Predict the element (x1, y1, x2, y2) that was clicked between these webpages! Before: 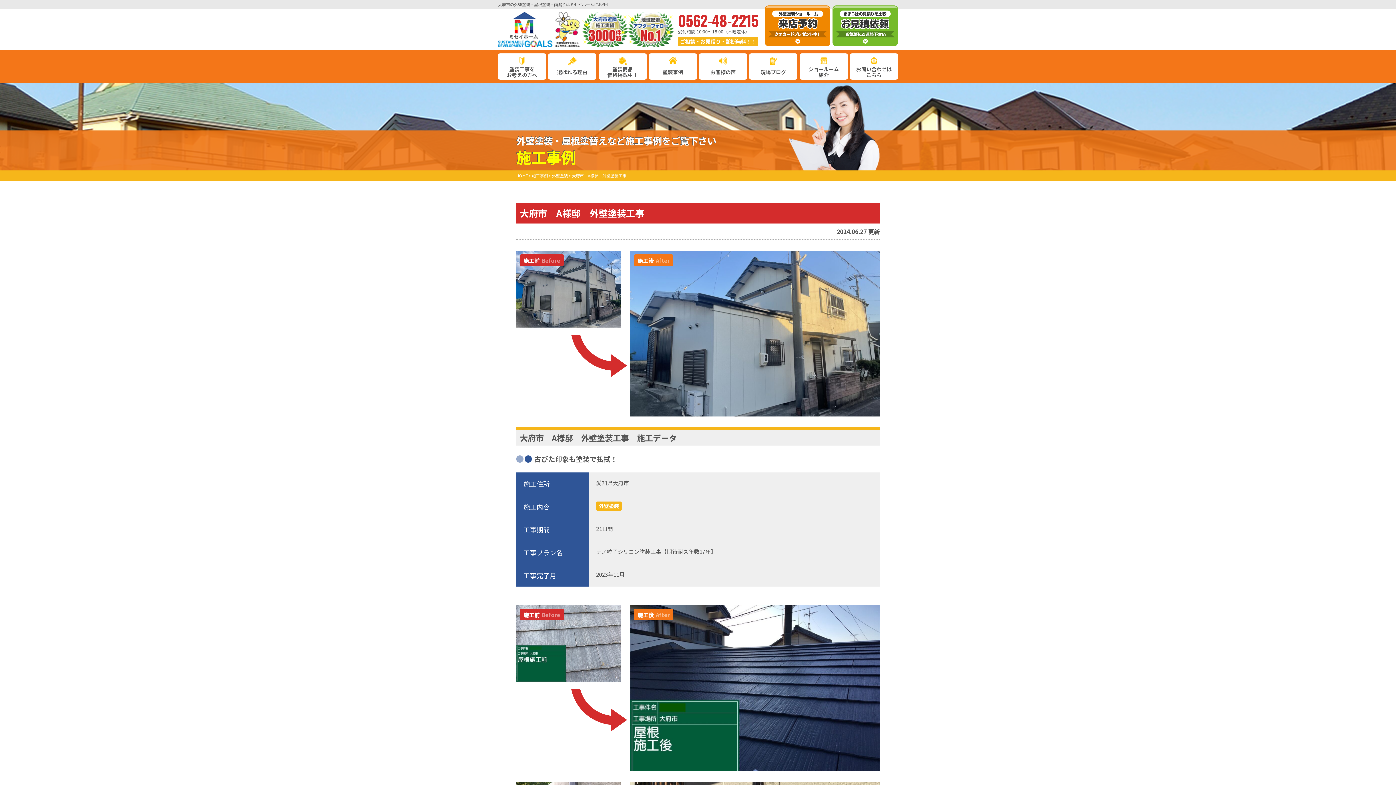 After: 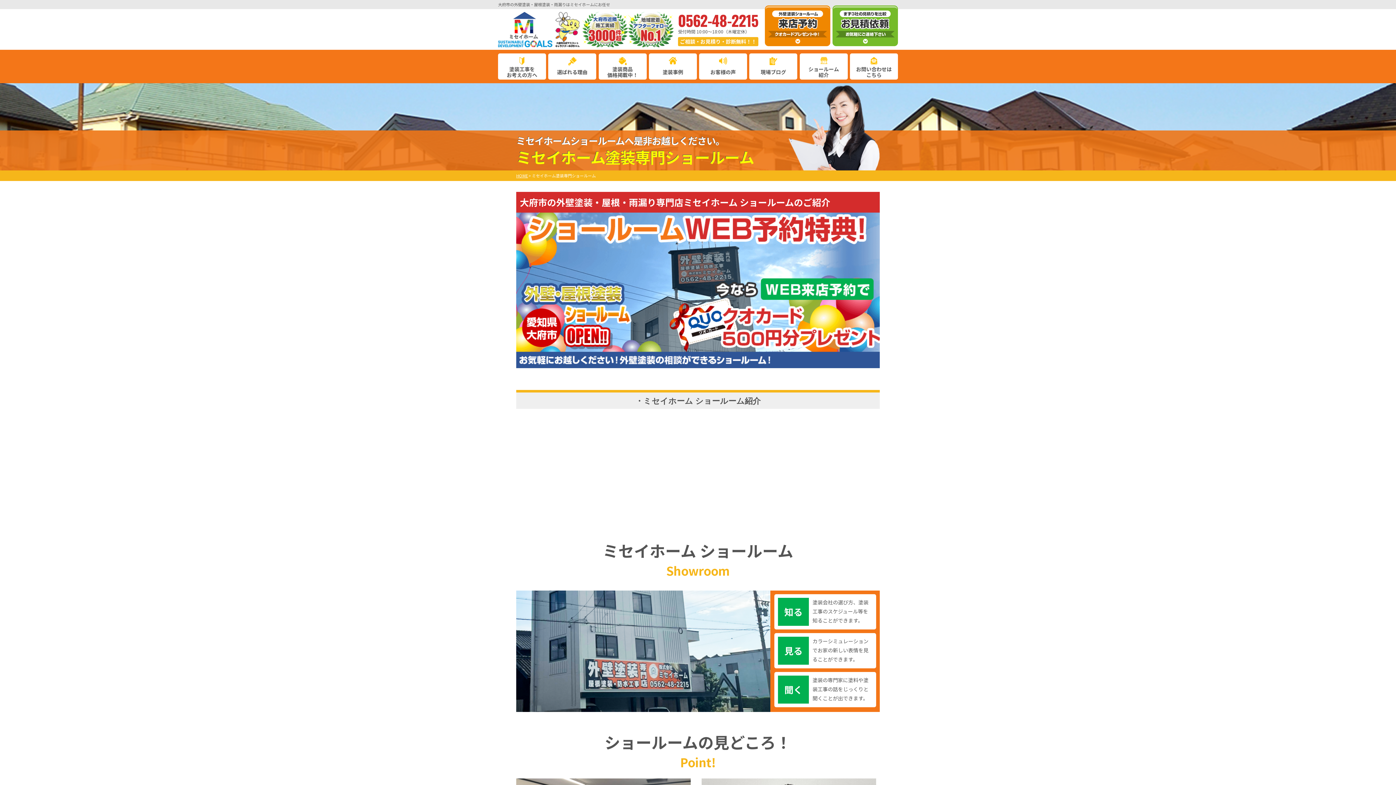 Action: label: ショールーム
紹介 bbox: (799, 53, 847, 79)